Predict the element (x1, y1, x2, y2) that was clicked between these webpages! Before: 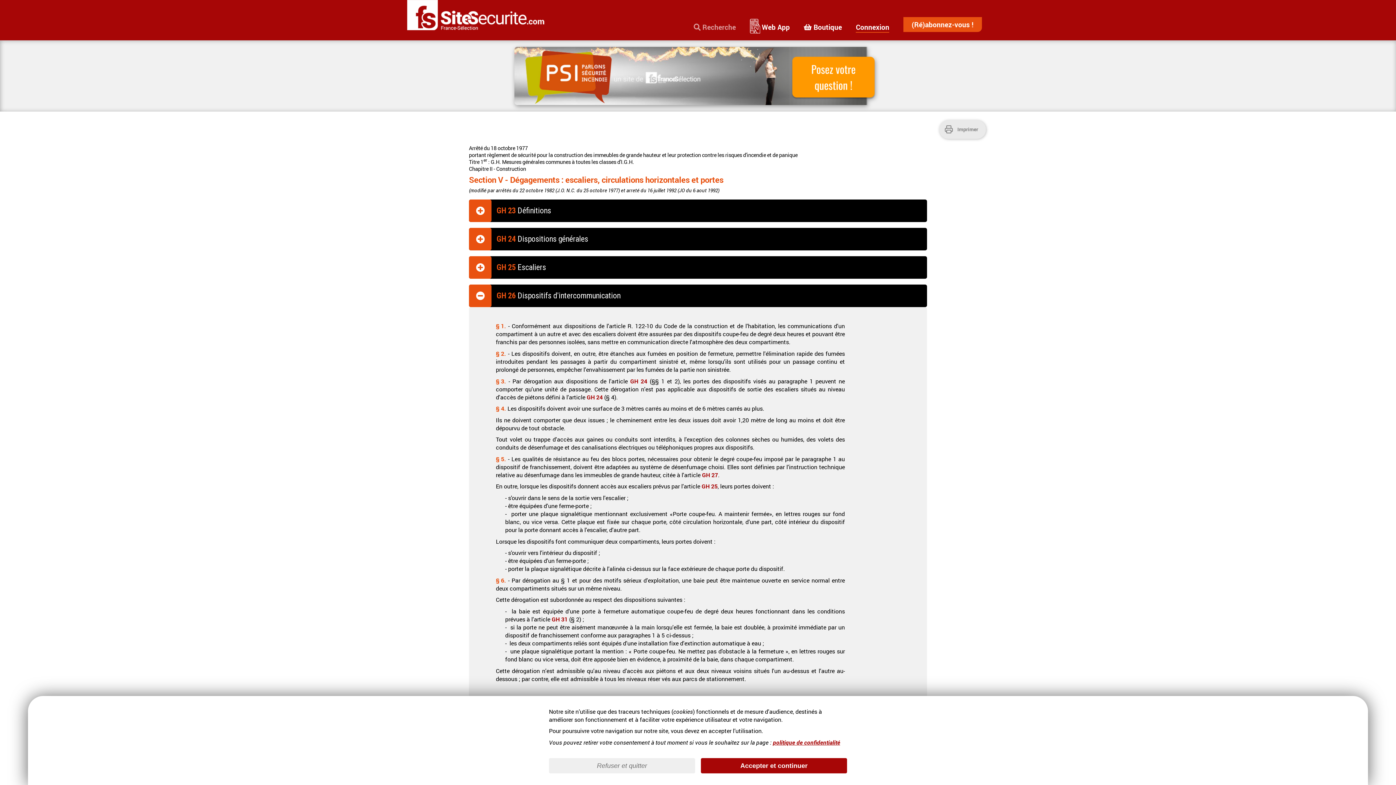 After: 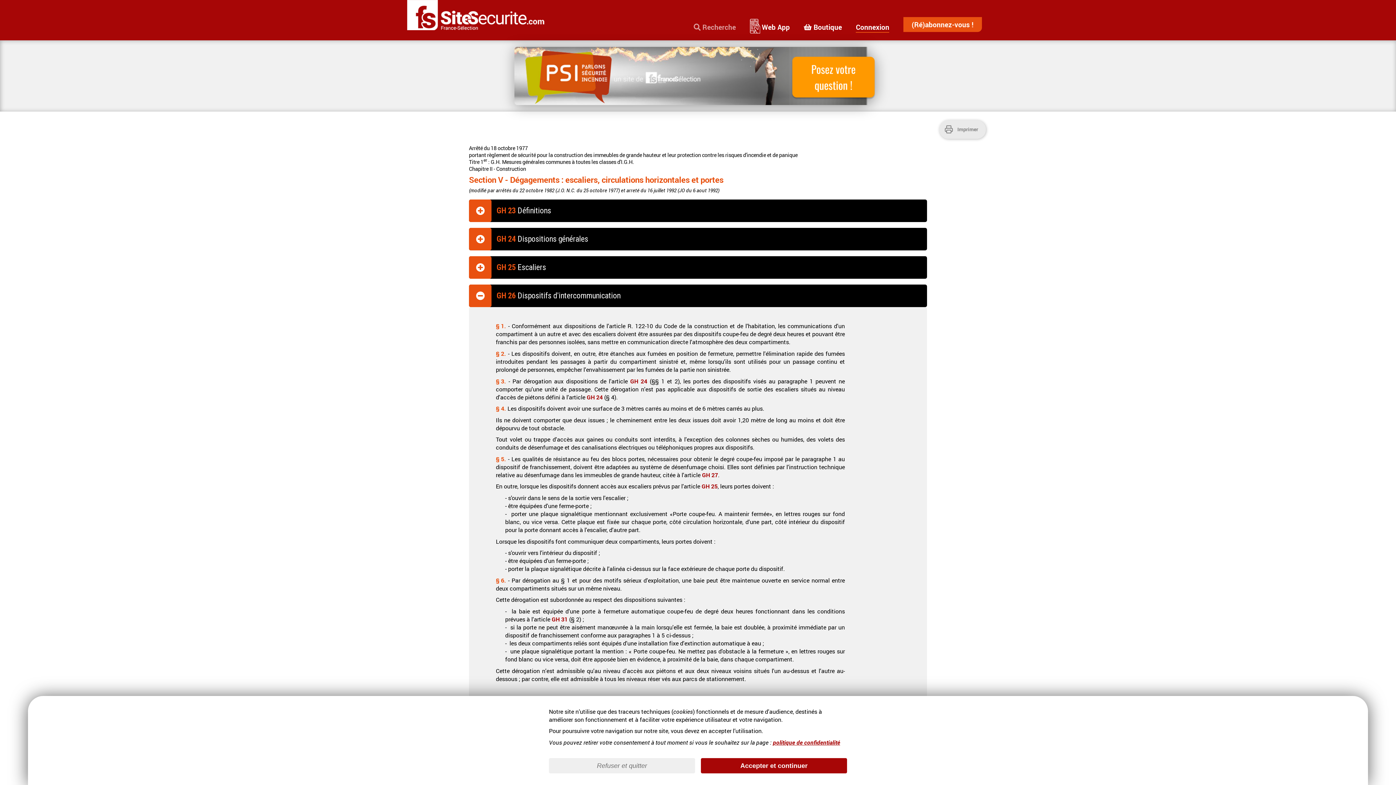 Action: bbox: (0, 40, 1396, 111)